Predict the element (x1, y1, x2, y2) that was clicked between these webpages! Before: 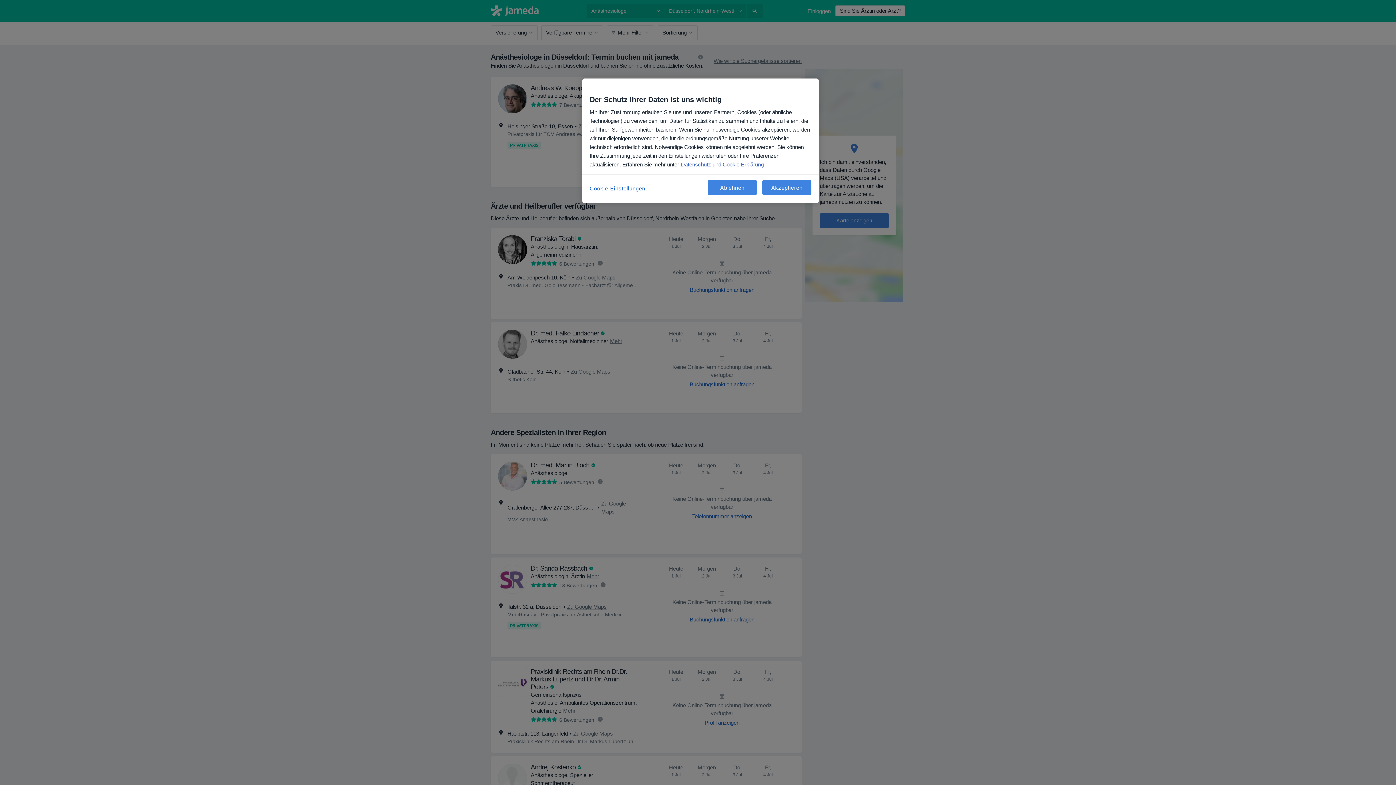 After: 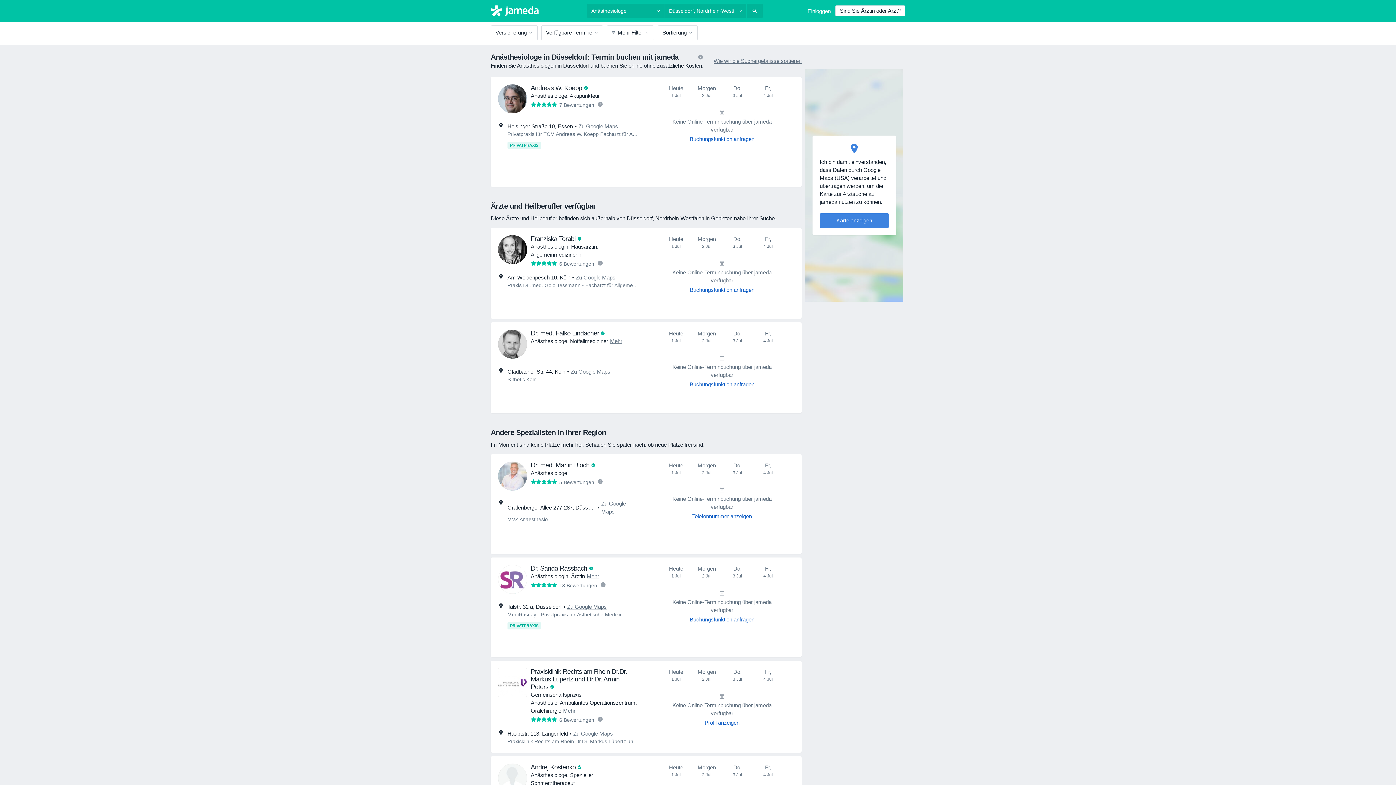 Action: bbox: (708, 180, 757, 194) label: Ablehnen